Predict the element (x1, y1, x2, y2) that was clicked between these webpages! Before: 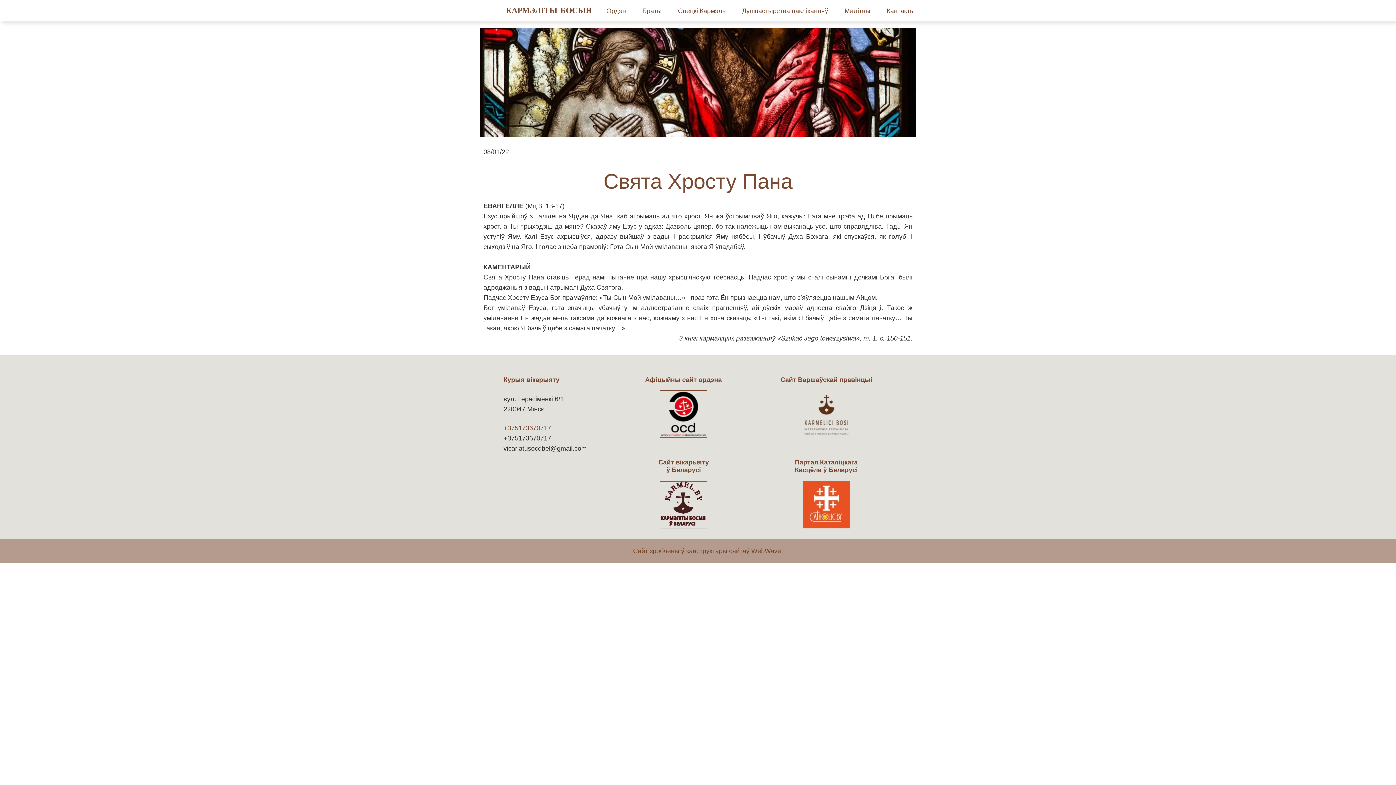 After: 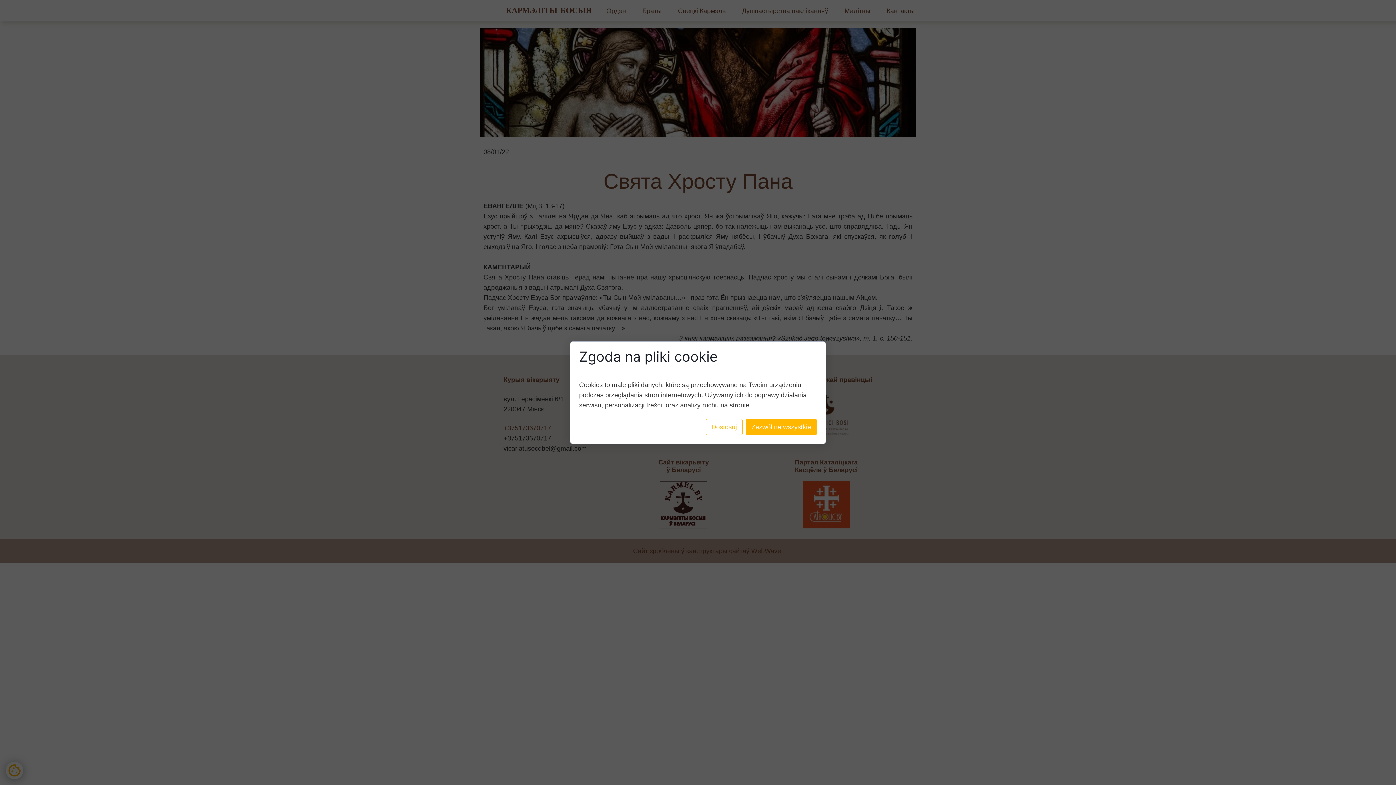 Action: bbox: (802, 481, 850, 528)